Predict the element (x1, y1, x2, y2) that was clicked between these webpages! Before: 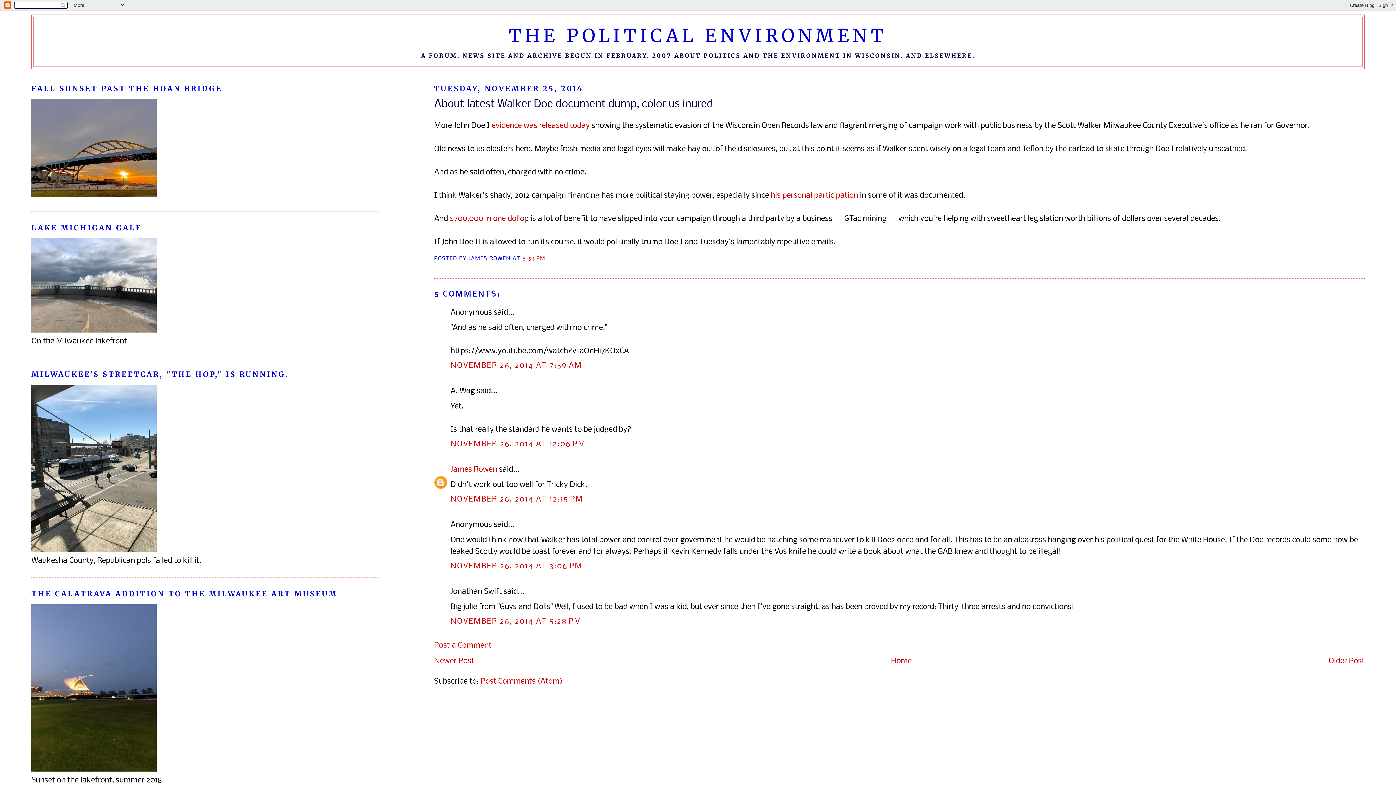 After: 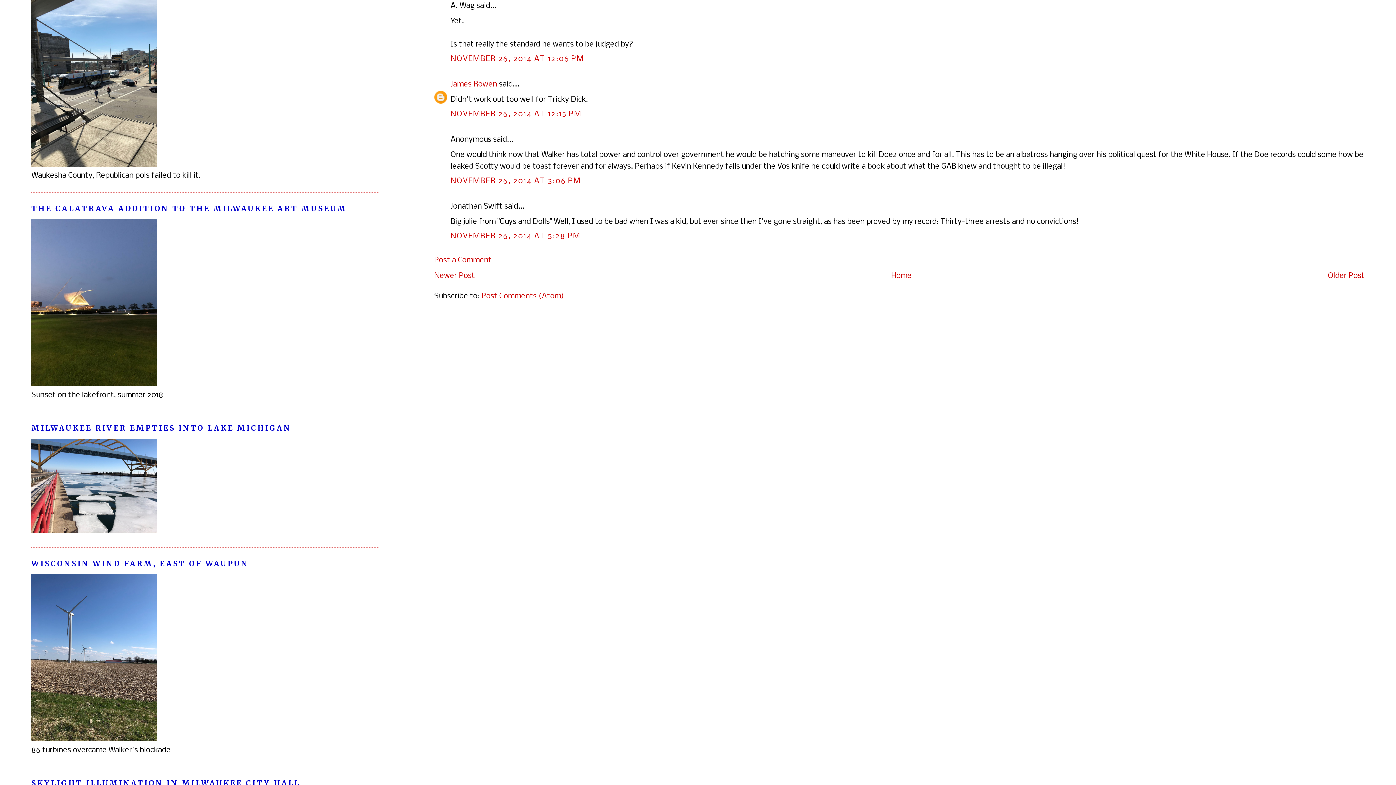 Action: bbox: (450, 440, 585, 448) label: NOVEMBER 26, 2014 AT 12:06 PM